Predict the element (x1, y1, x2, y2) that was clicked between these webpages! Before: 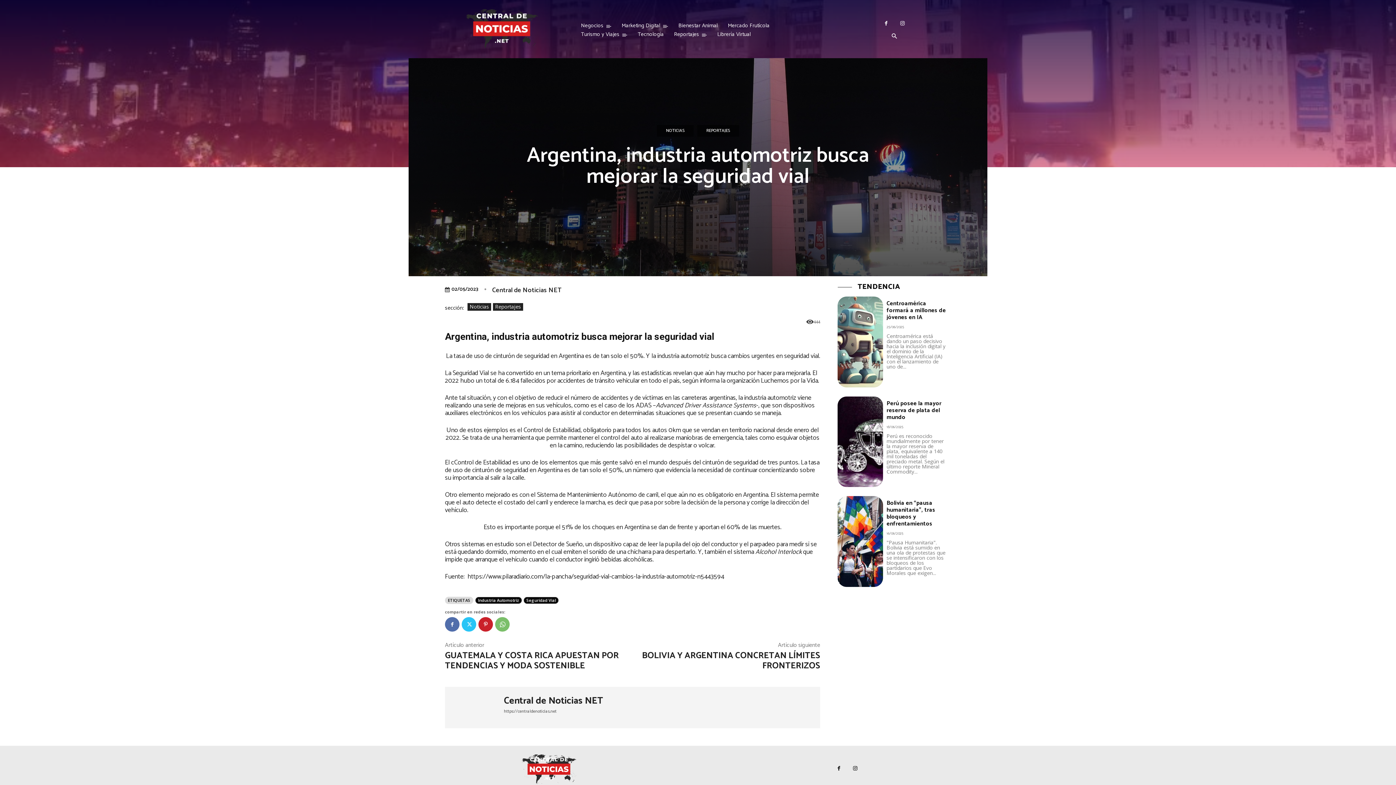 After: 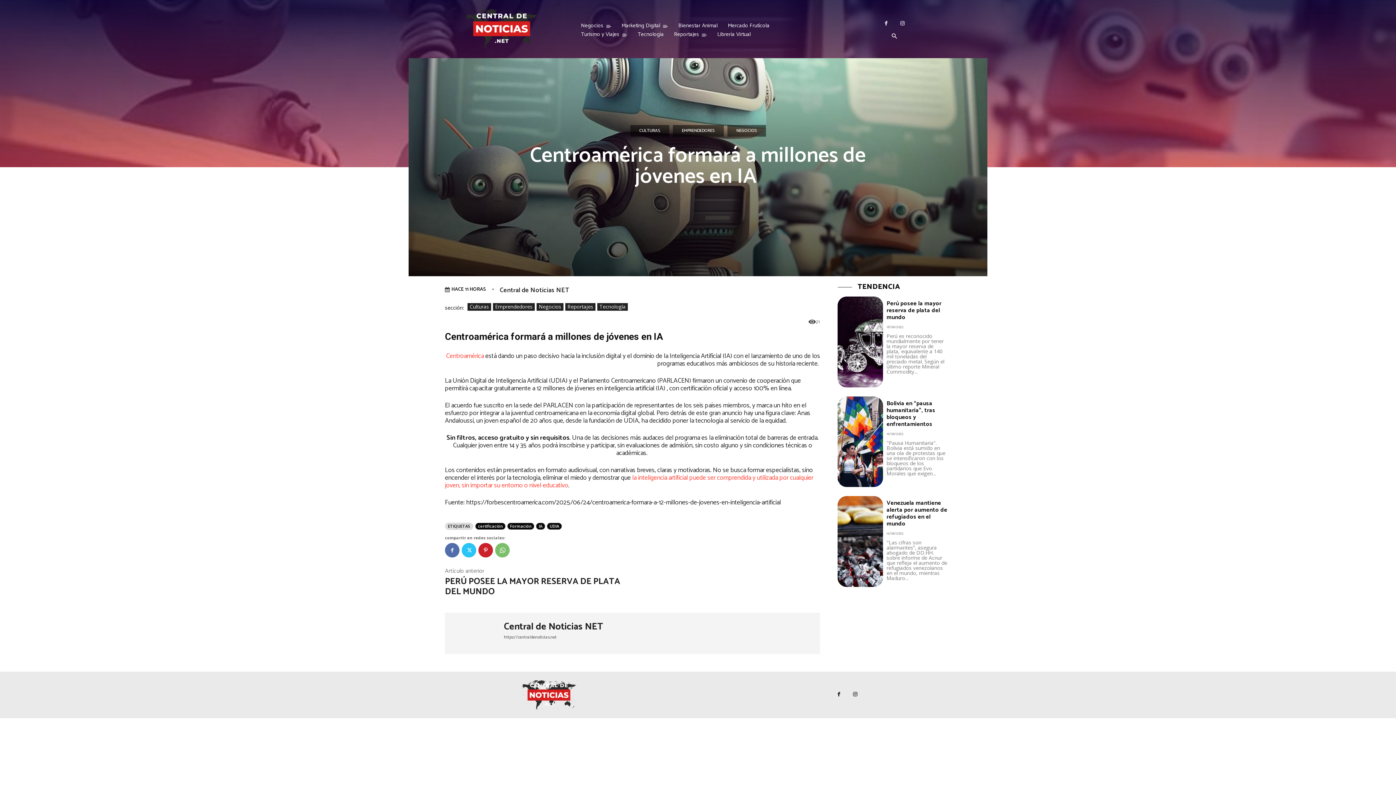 Action: bbox: (886, 298, 946, 322) label: Centroamérica formará a millones de jóvenes en IA 